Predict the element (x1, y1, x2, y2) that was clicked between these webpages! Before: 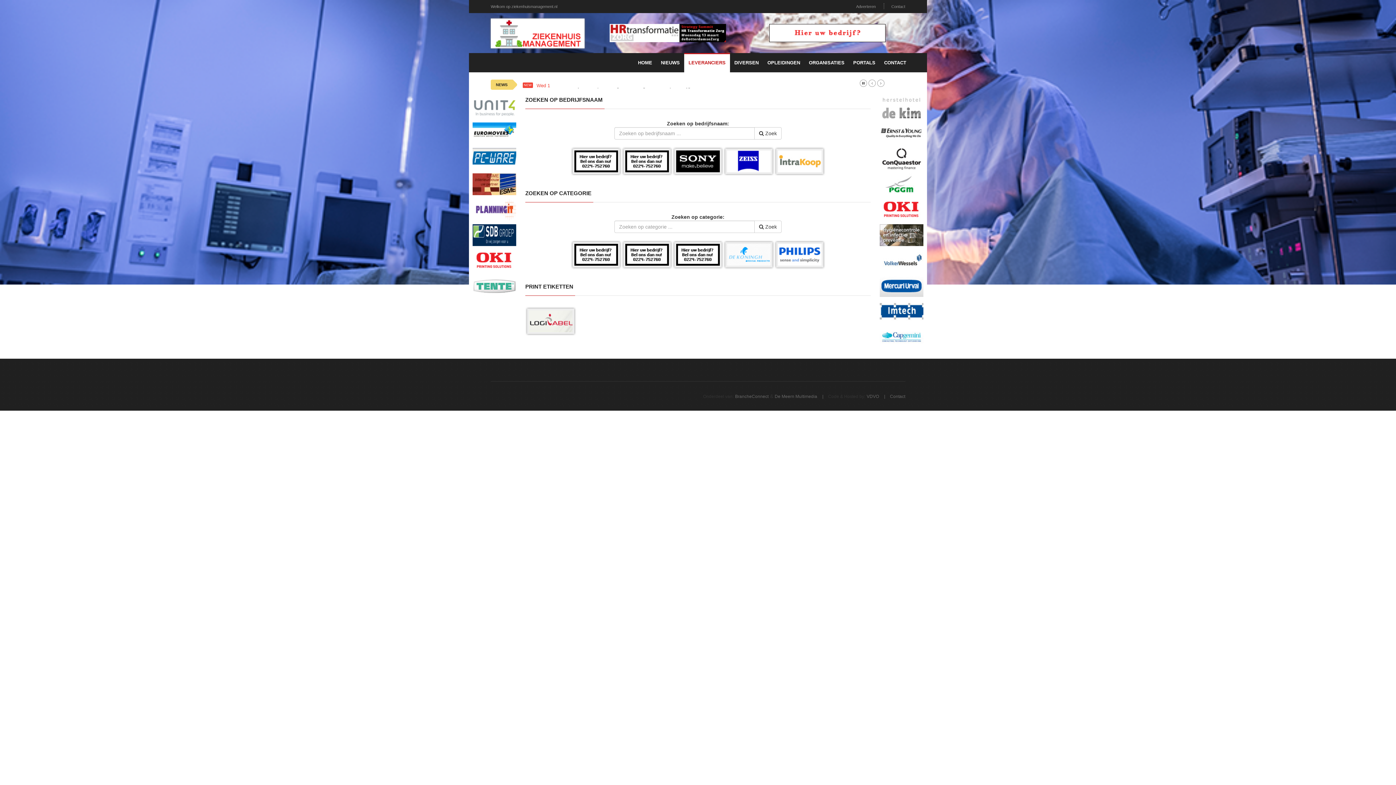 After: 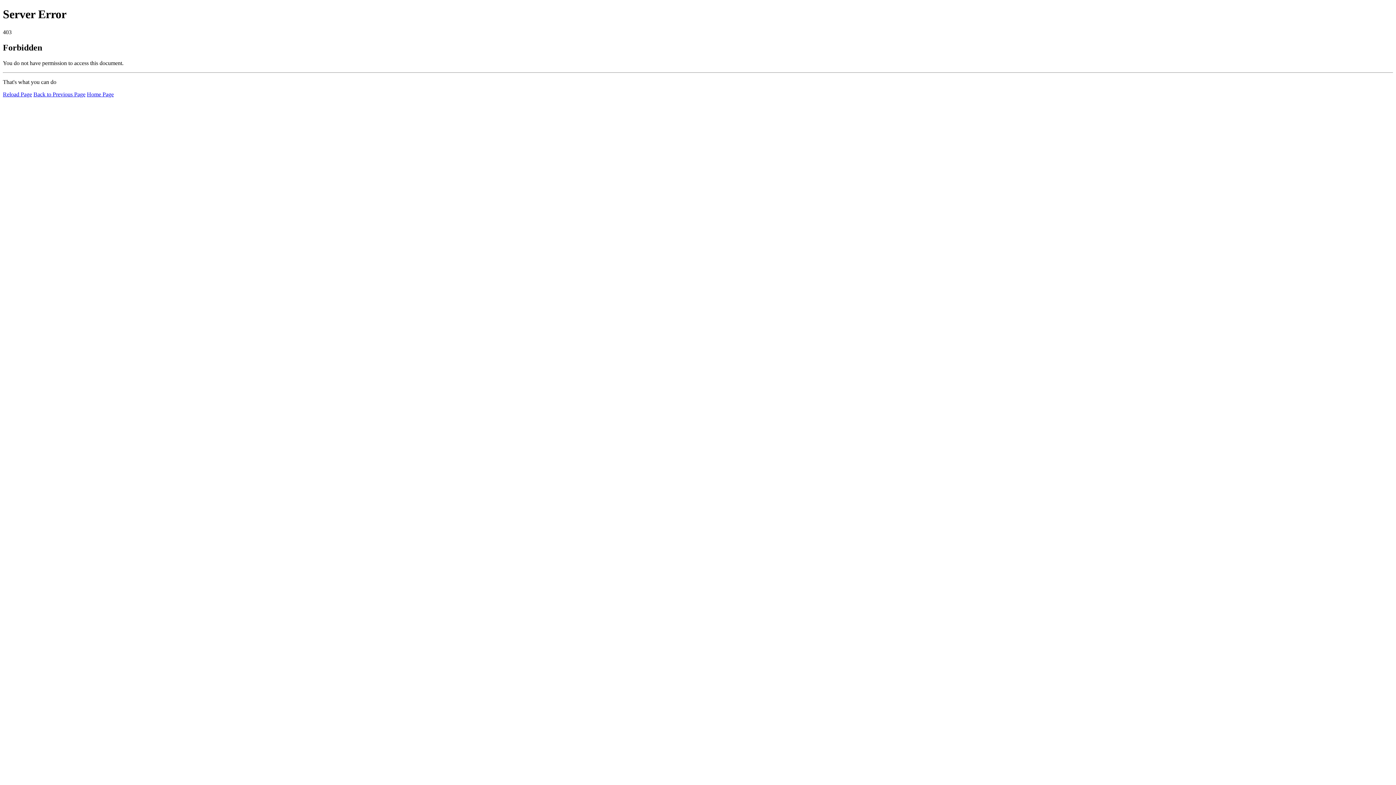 Action: bbox: (880, 157, 923, 163)